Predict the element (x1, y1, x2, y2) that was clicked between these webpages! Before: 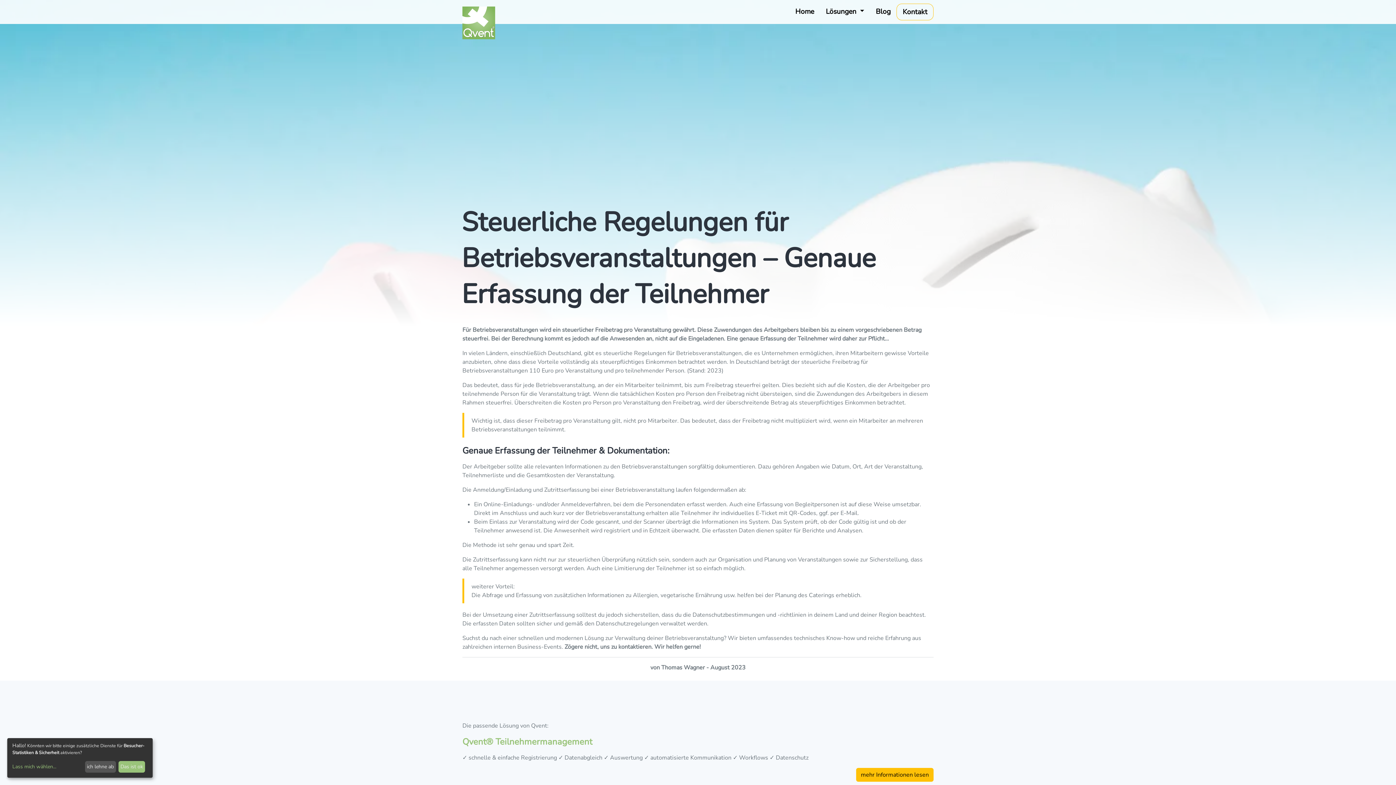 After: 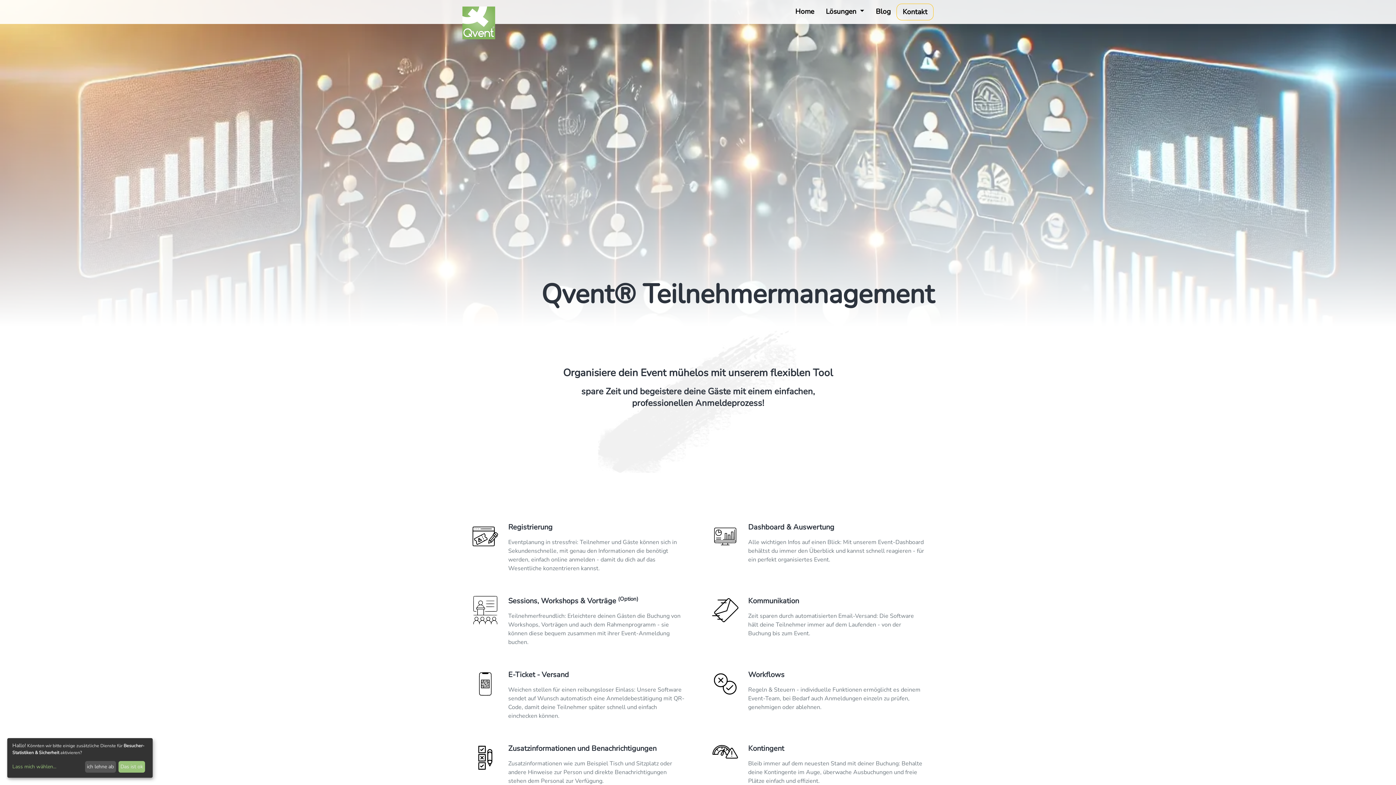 Action: label: mehr Informationen lesen bbox: (856, 768, 933, 782)